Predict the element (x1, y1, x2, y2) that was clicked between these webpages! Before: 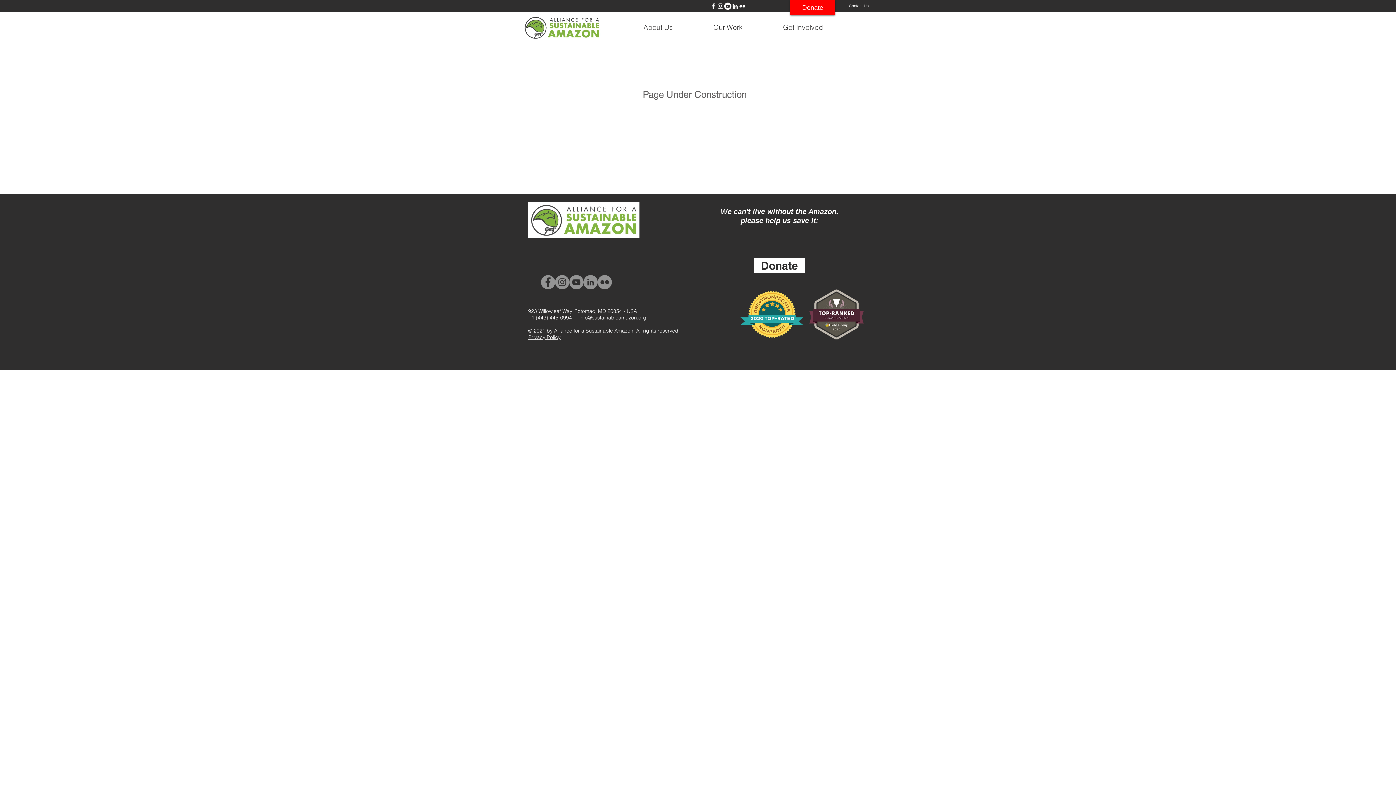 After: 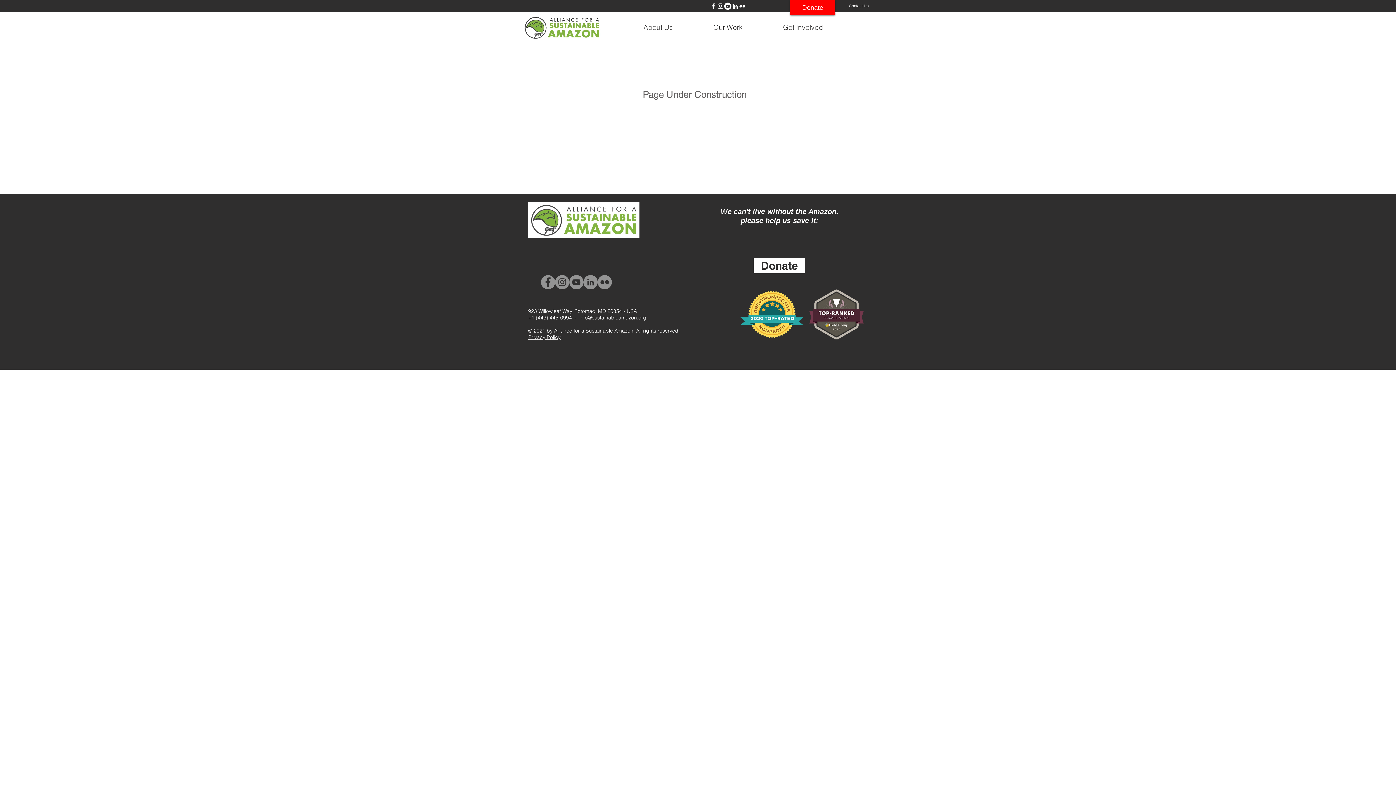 Action: bbox: (740, 290, 803, 338)